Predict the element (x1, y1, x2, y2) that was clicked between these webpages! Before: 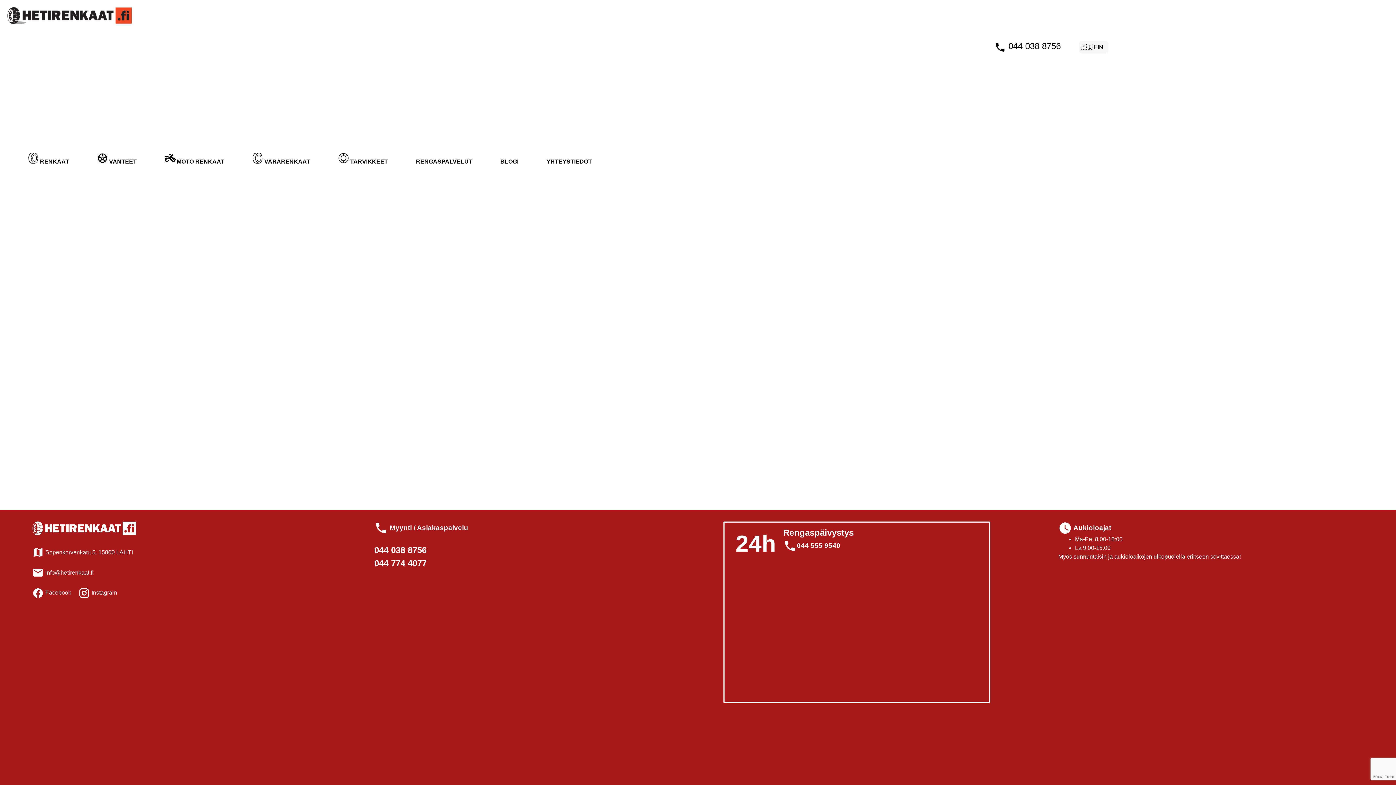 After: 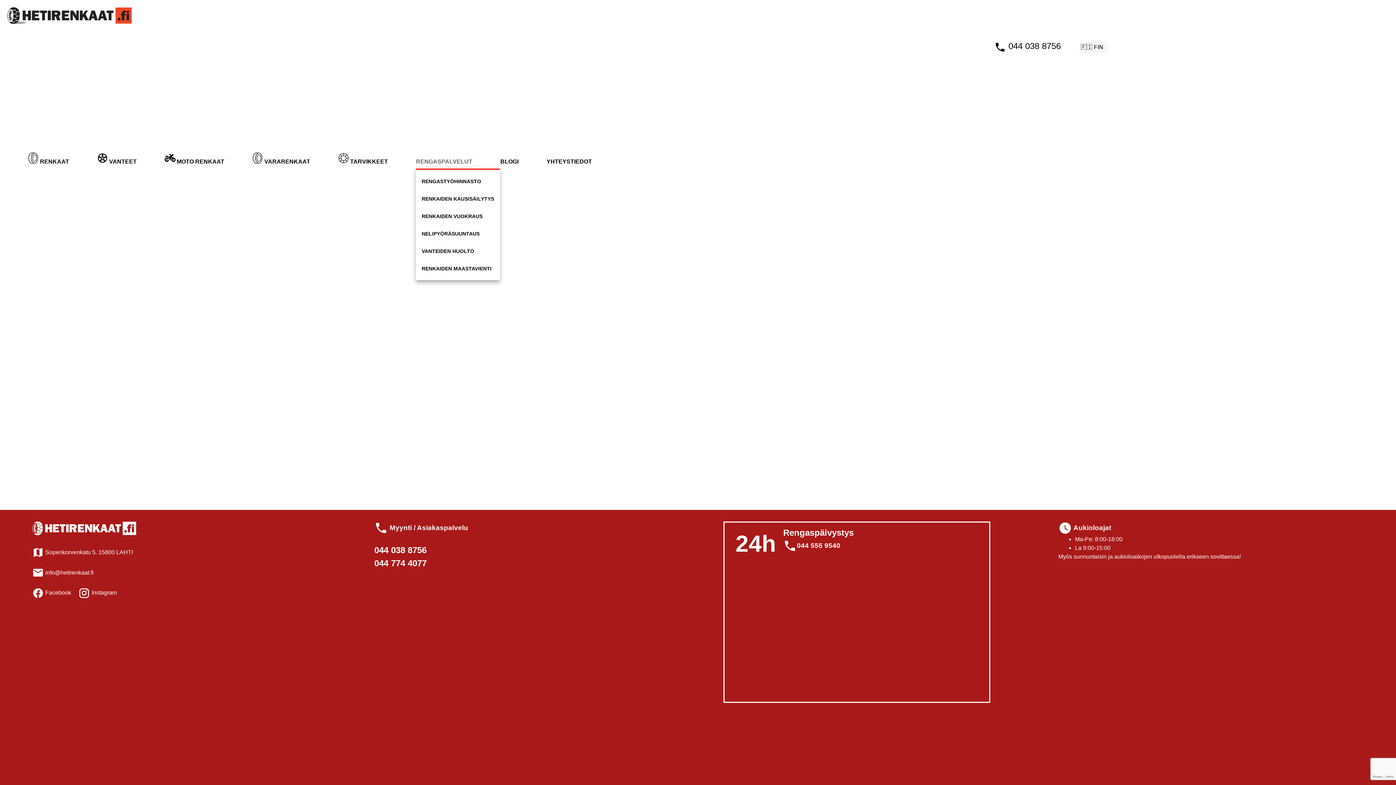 Action: bbox: (416, 158, 472, 164) label: RENGASPALVELUT